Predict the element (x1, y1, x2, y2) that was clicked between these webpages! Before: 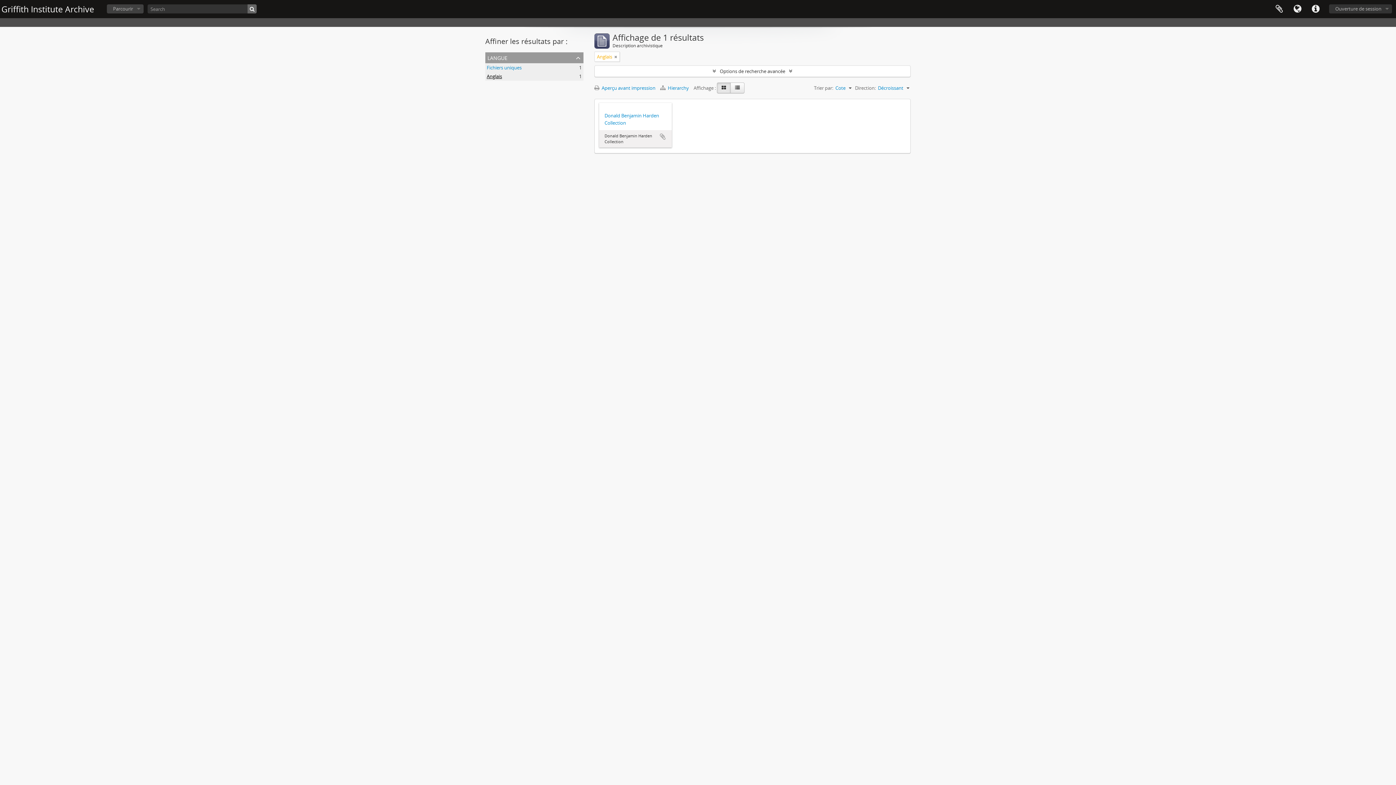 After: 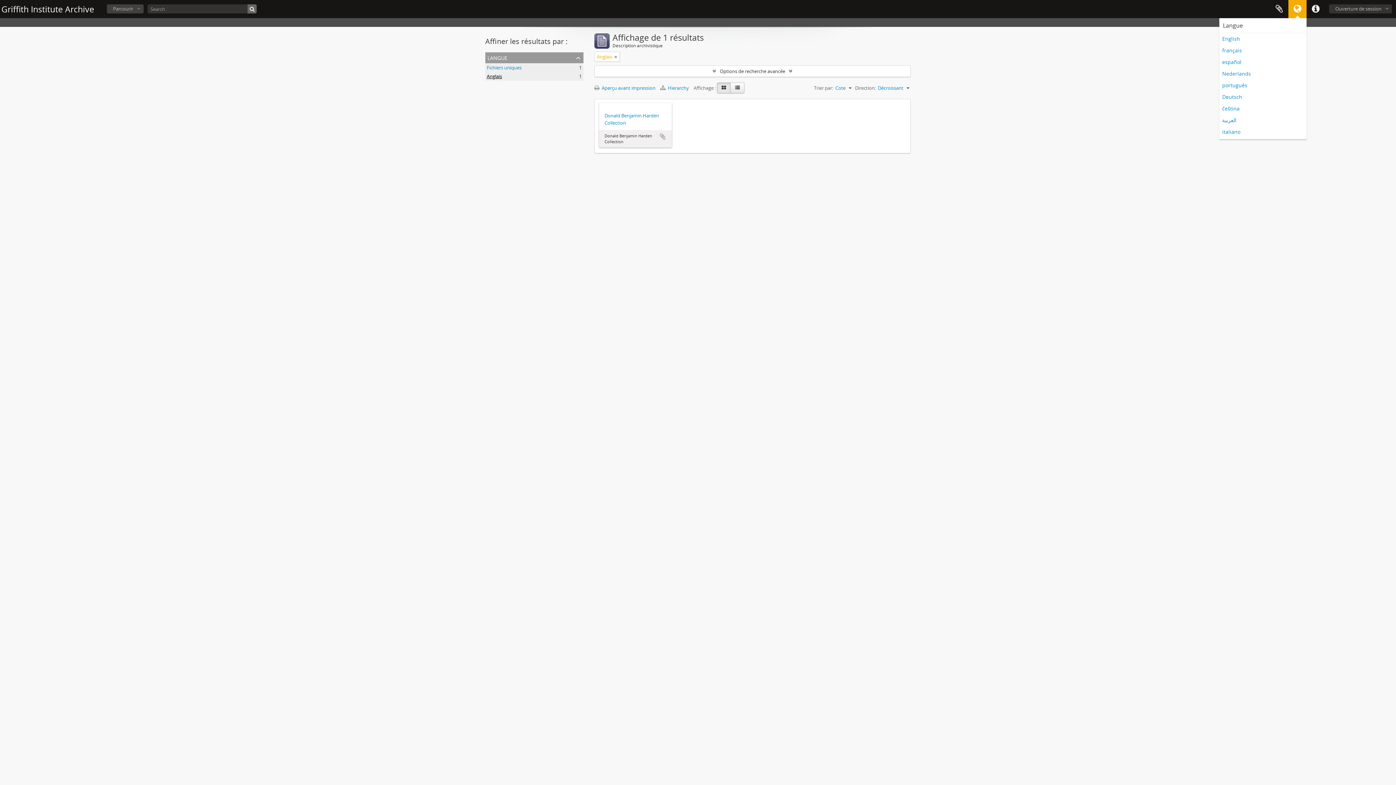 Action: label: Langue bbox: (1288, 0, 1306, 18)